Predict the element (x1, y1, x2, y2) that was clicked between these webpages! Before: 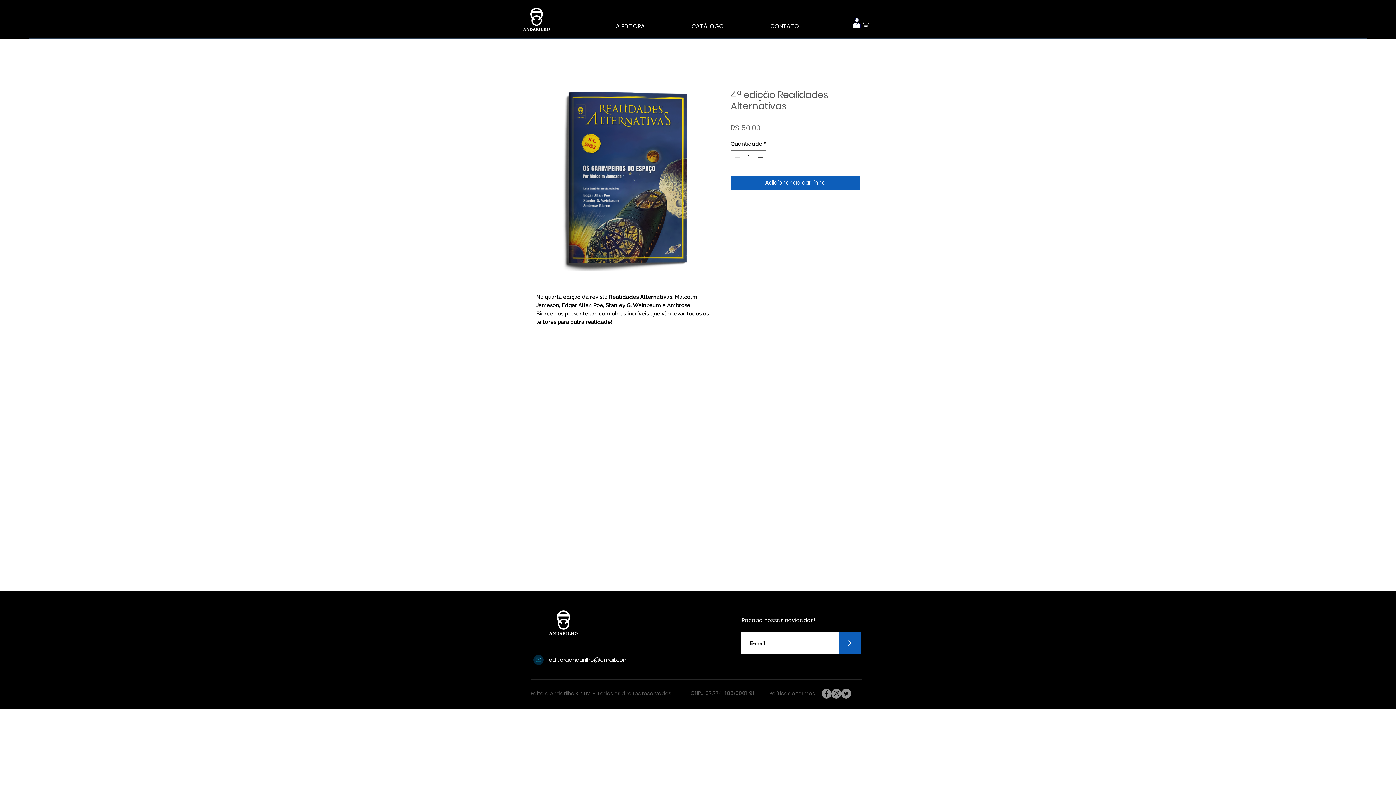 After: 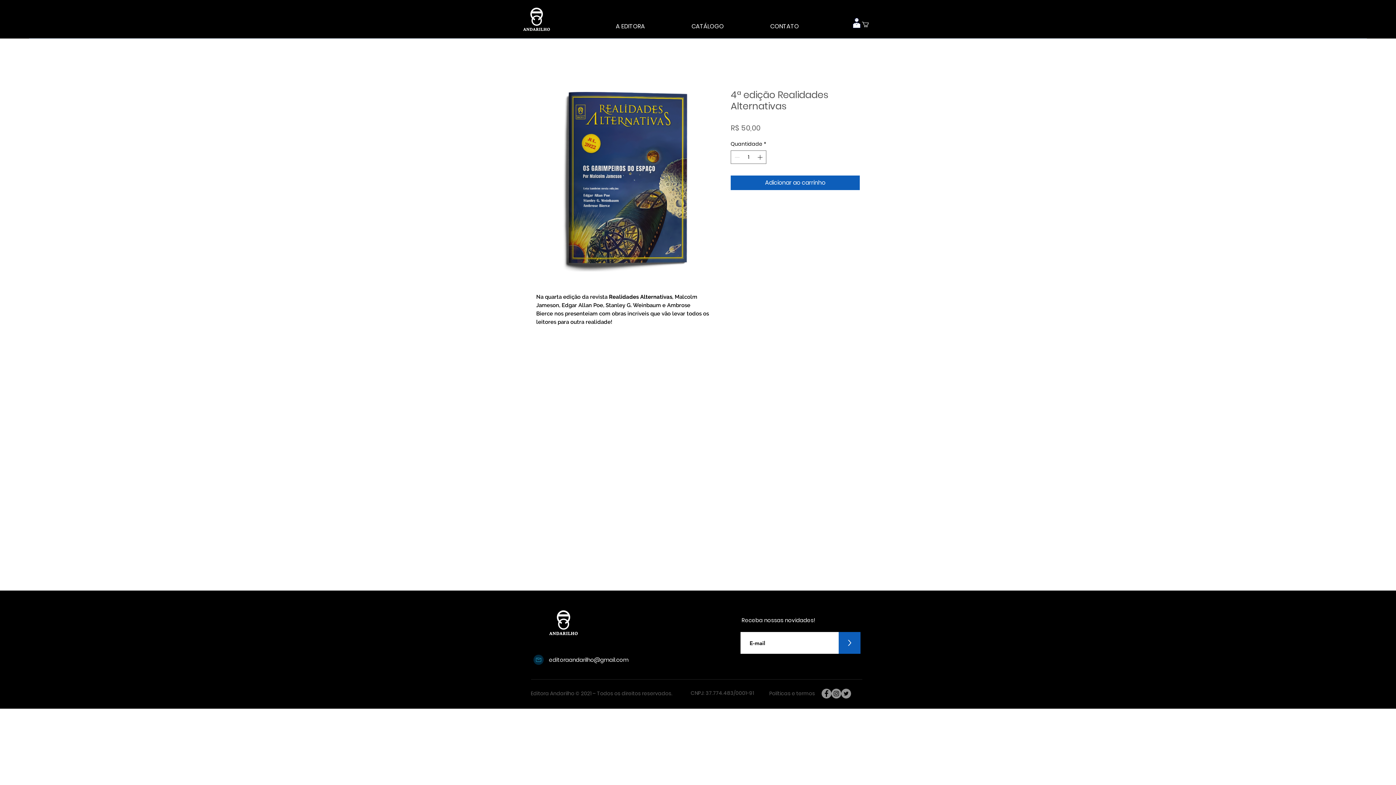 Action: label: editoraandarilho@gmail.com bbox: (549, 656, 628, 664)